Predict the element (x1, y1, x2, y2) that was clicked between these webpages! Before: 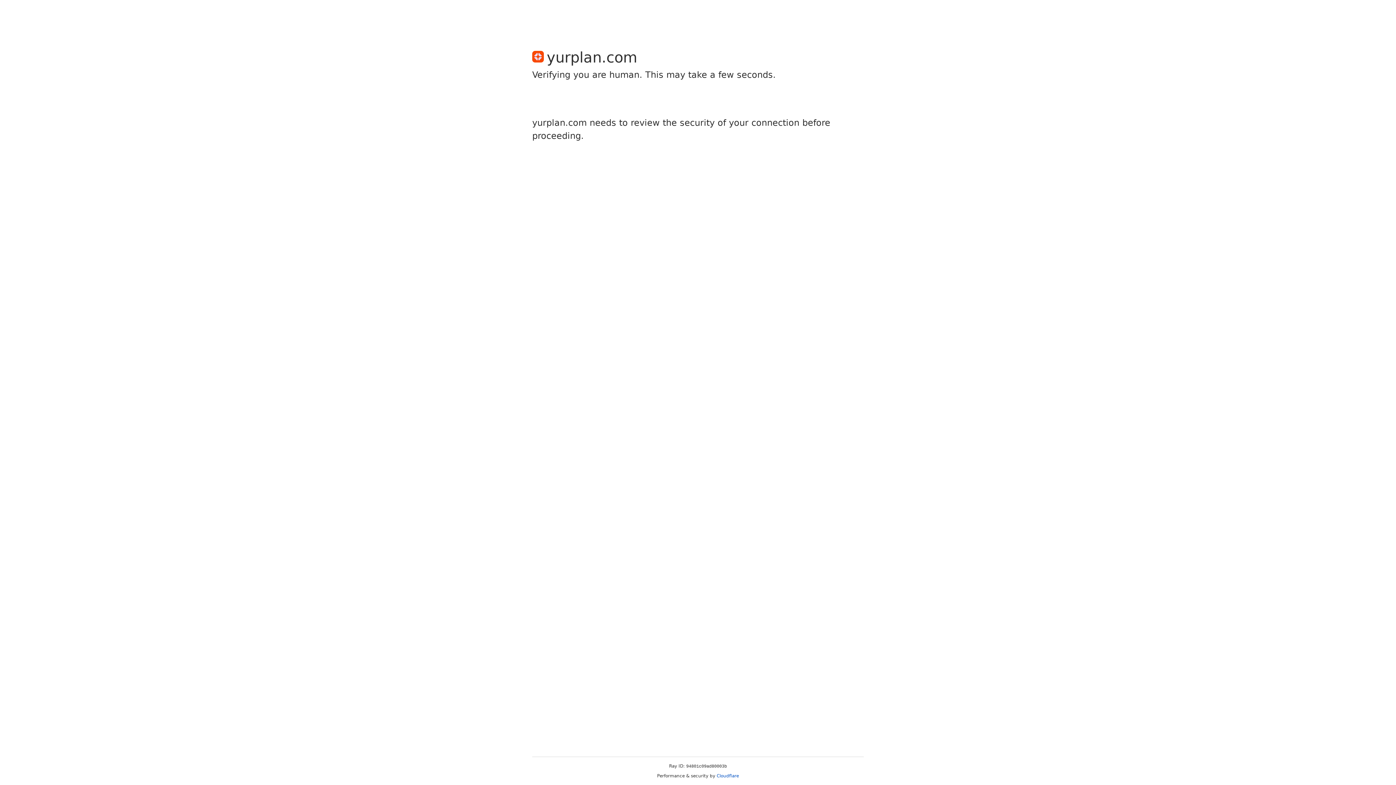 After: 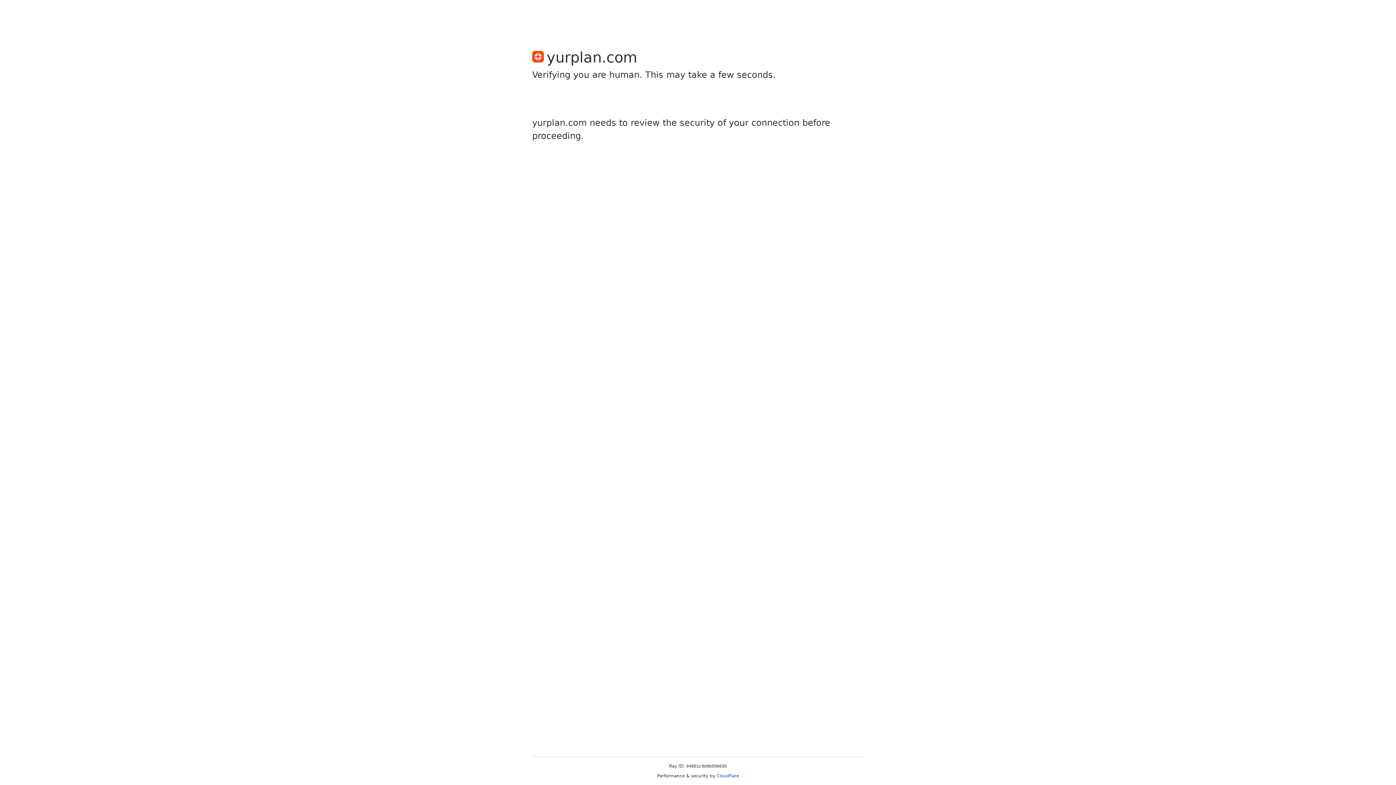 Action: bbox: (716, 773, 739, 778) label: Cloudflare